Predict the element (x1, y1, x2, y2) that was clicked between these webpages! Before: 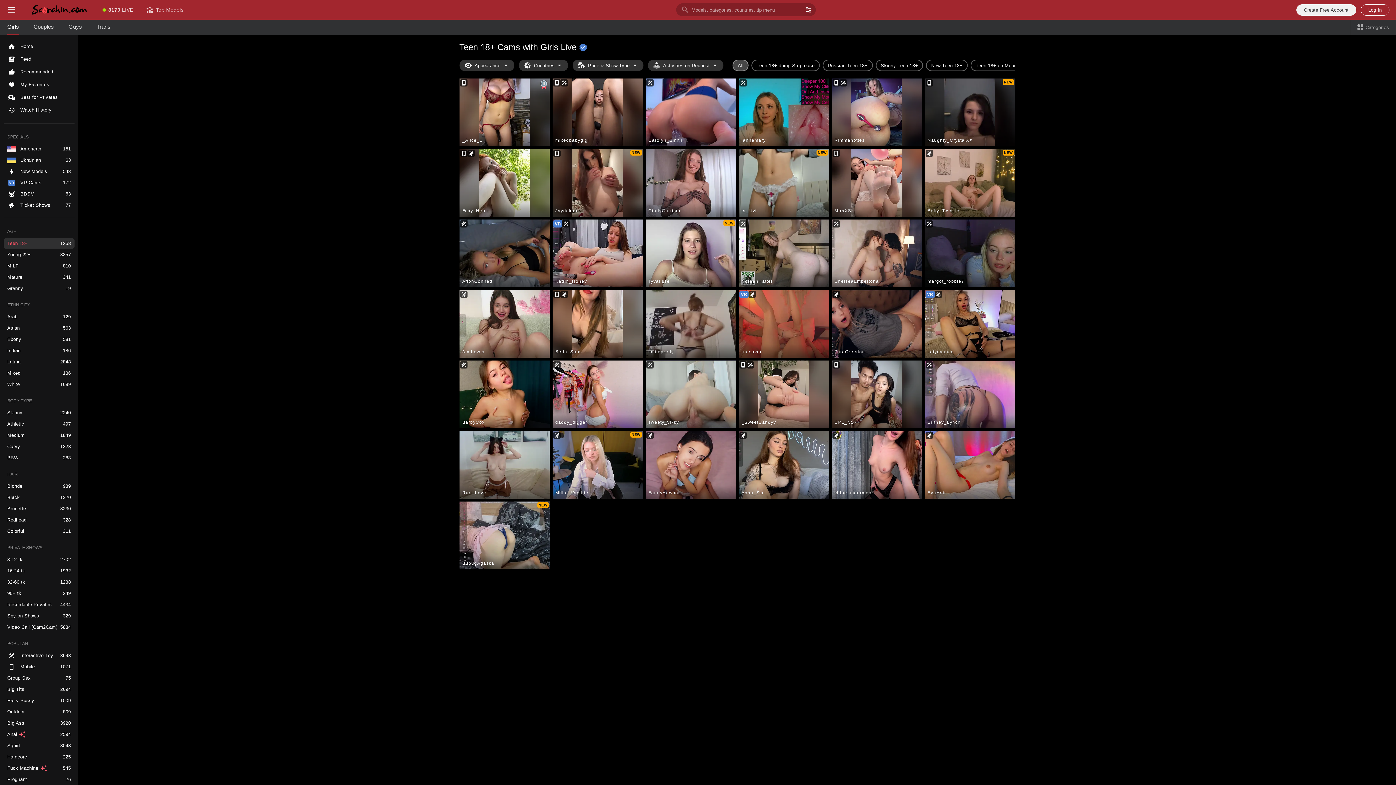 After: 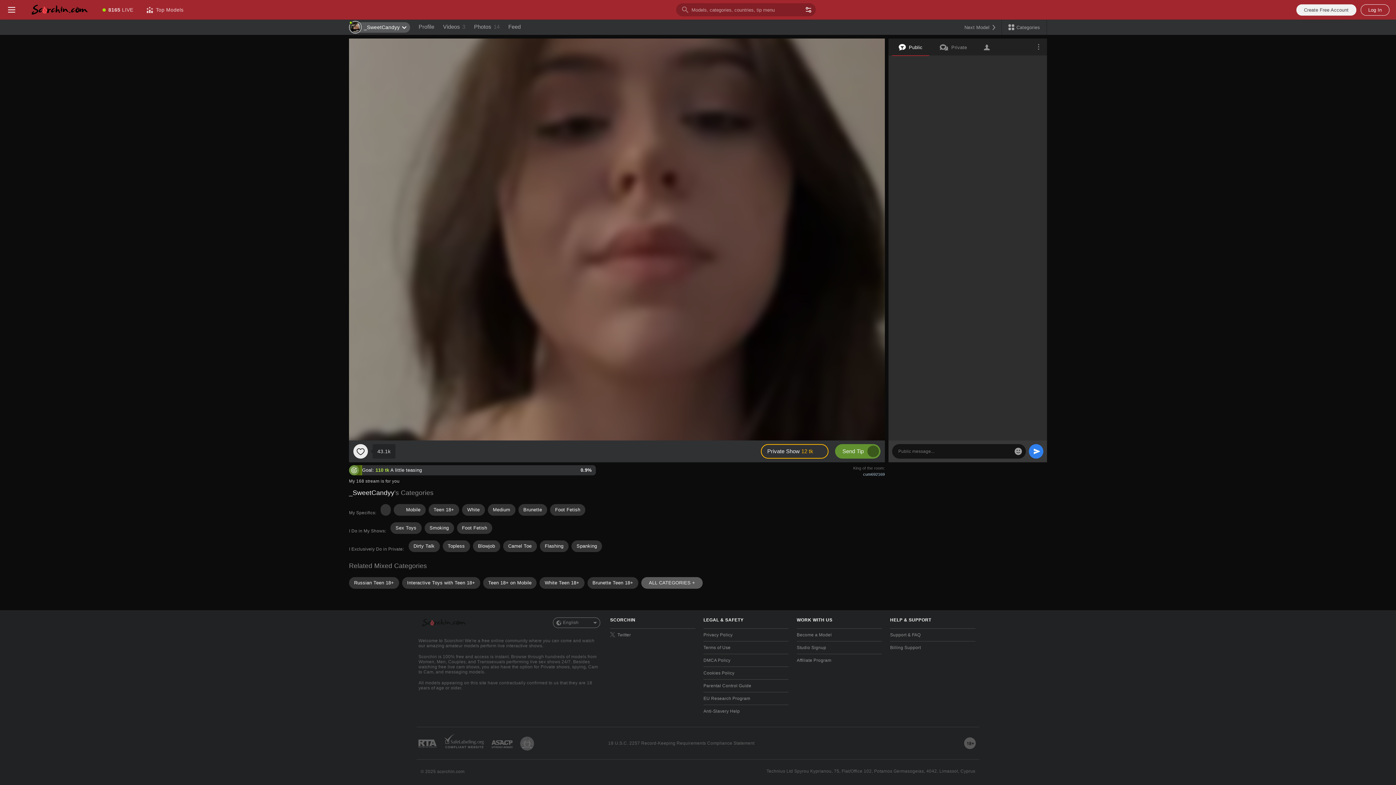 Action: bbox: (738, 360, 828, 428) label: _SweetCandyy